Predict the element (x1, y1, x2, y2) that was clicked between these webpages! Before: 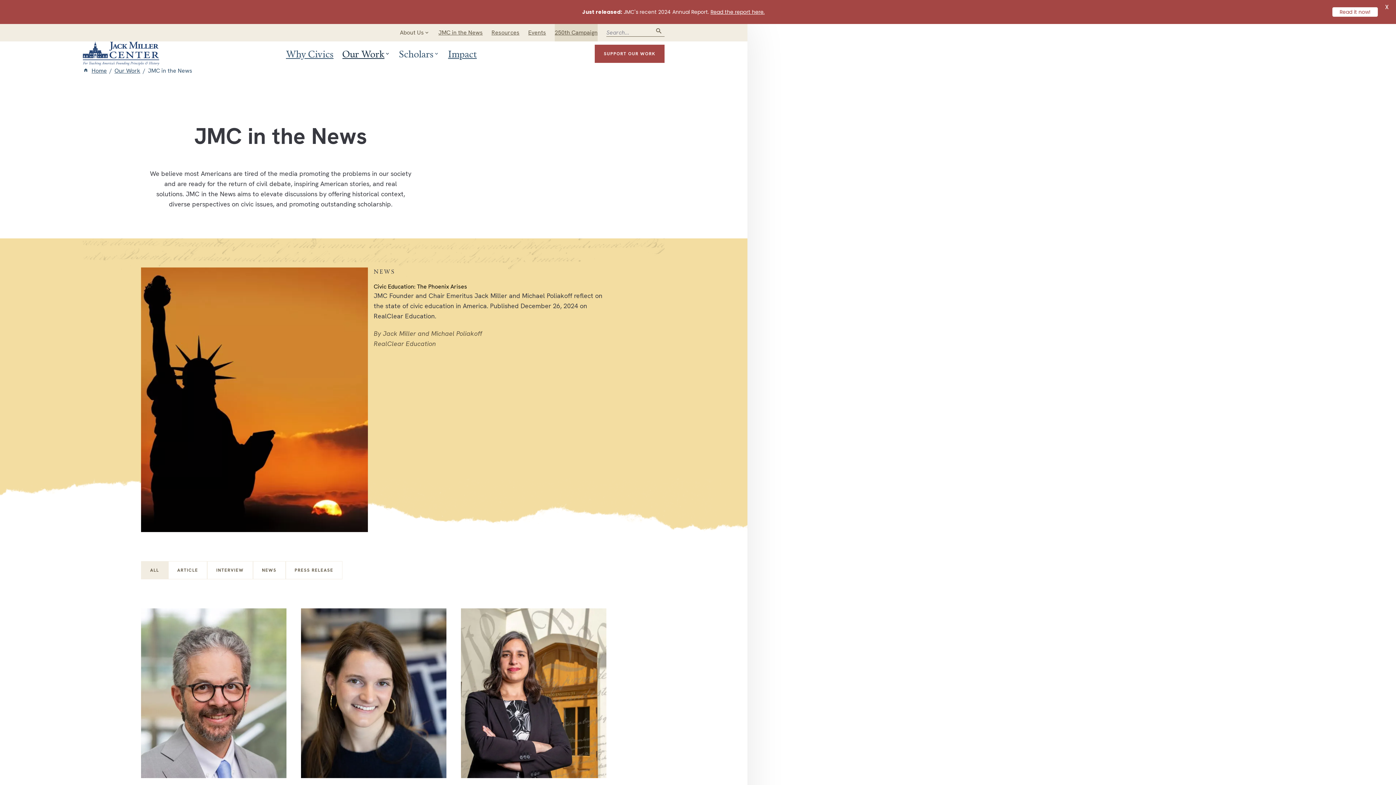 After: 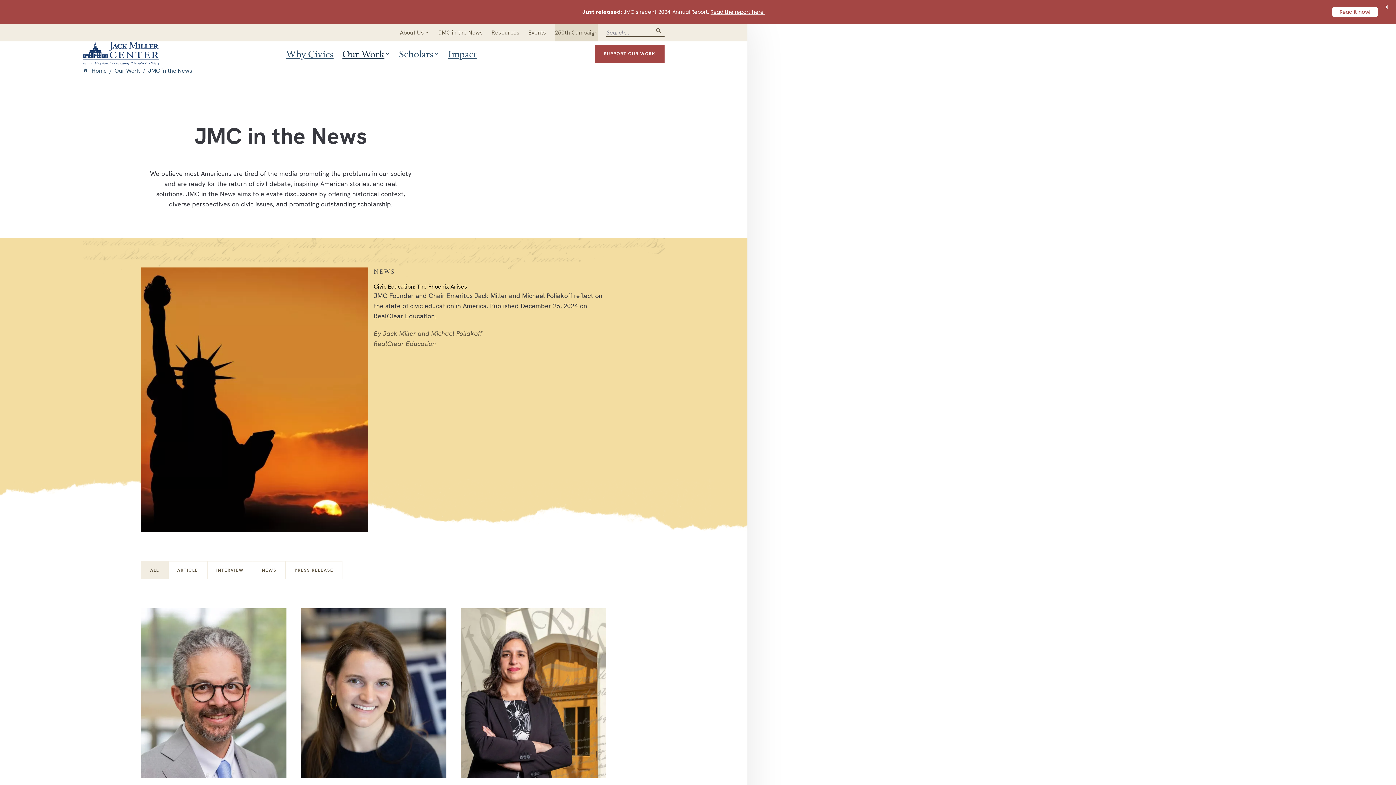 Action: bbox: (710, 8, 764, 15) label: Read the report here.